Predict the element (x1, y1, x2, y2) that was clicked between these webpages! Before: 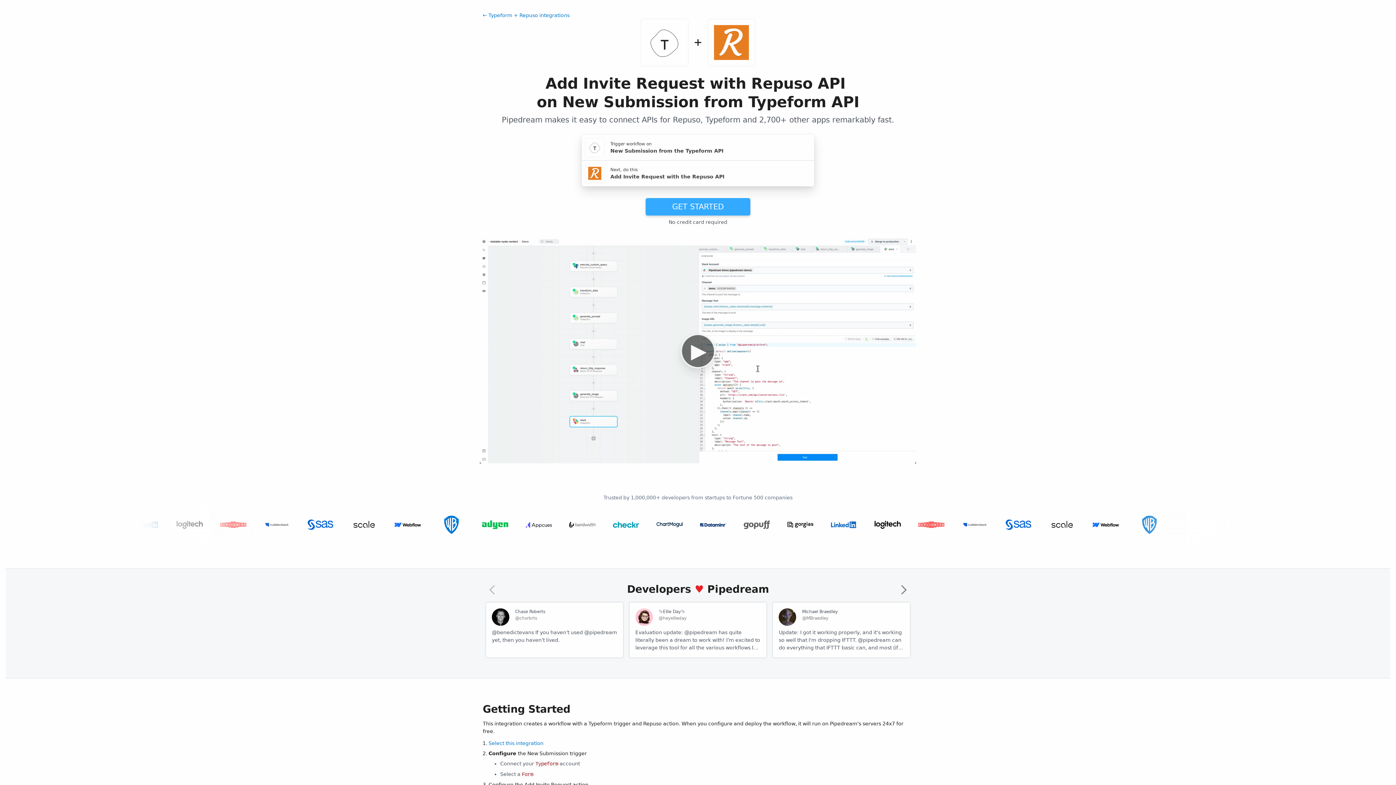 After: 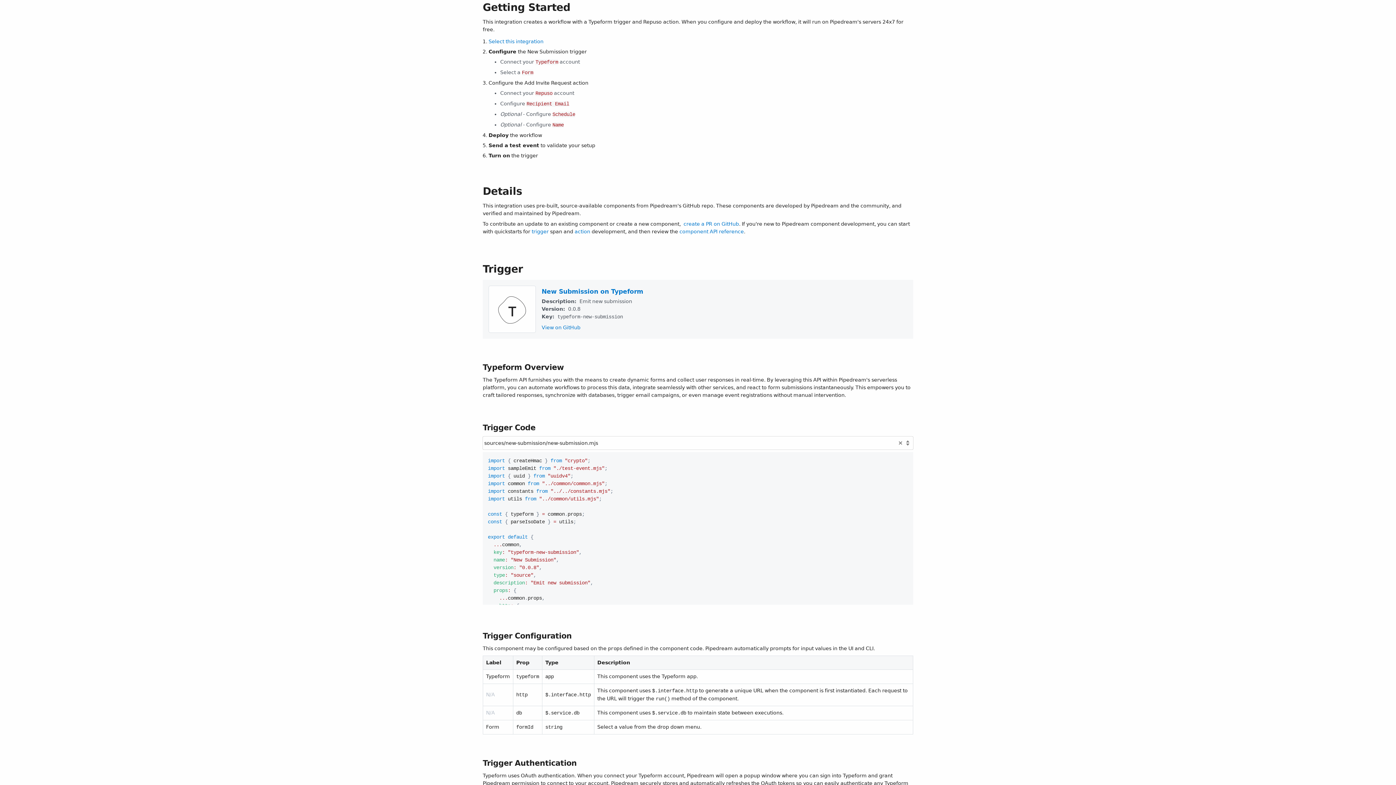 Action: label: Getting Started bbox: (482, 703, 581, 715)